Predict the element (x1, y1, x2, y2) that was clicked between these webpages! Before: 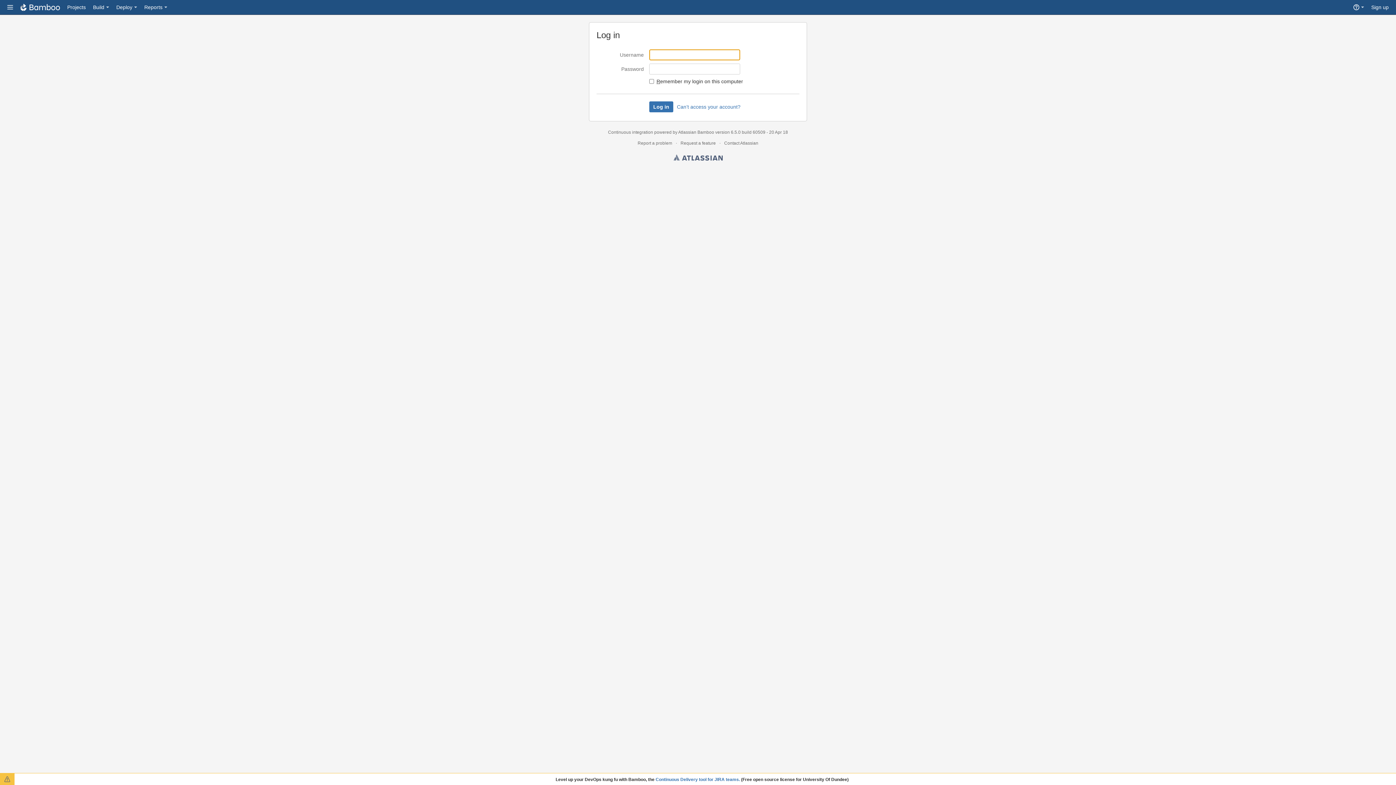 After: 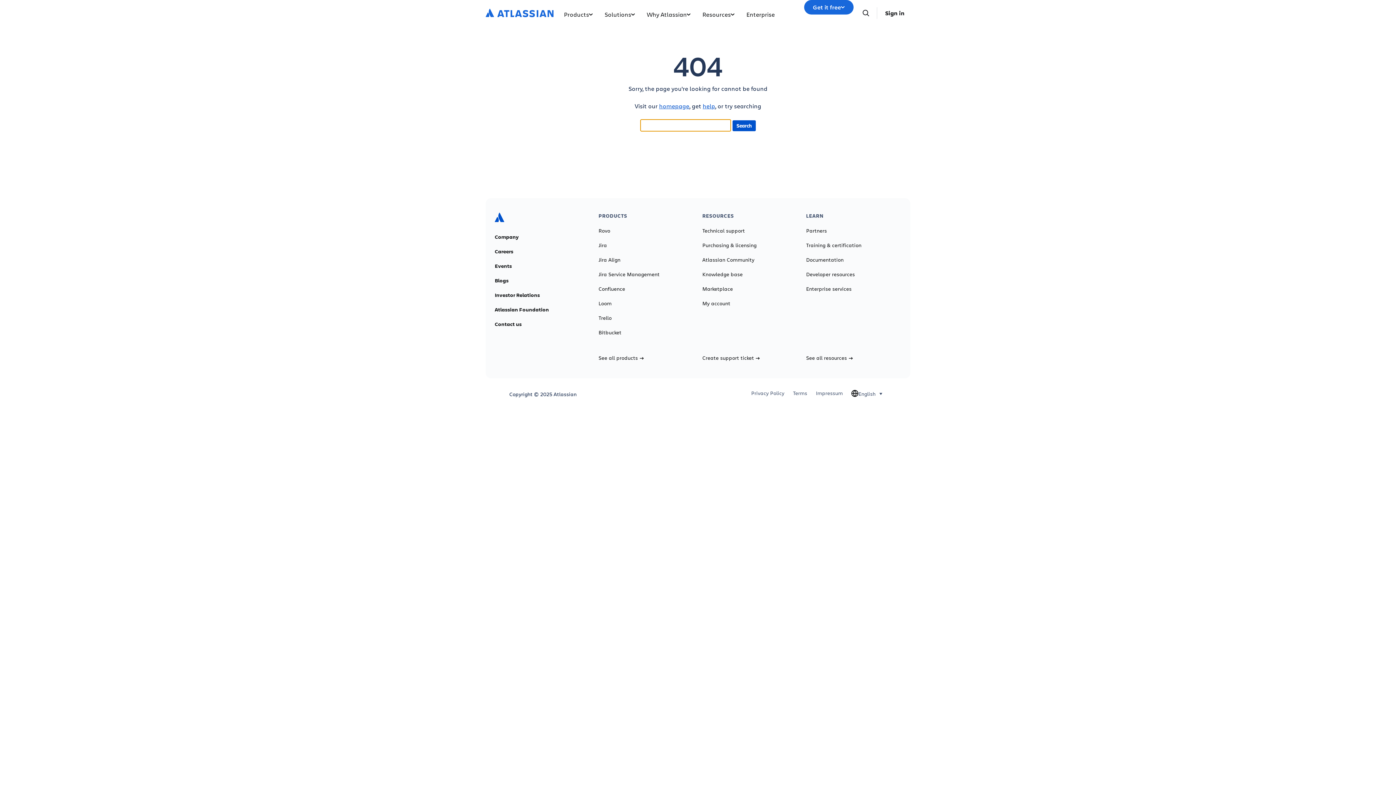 Action: label: Contact Atlassian bbox: (724, 140, 758, 145)